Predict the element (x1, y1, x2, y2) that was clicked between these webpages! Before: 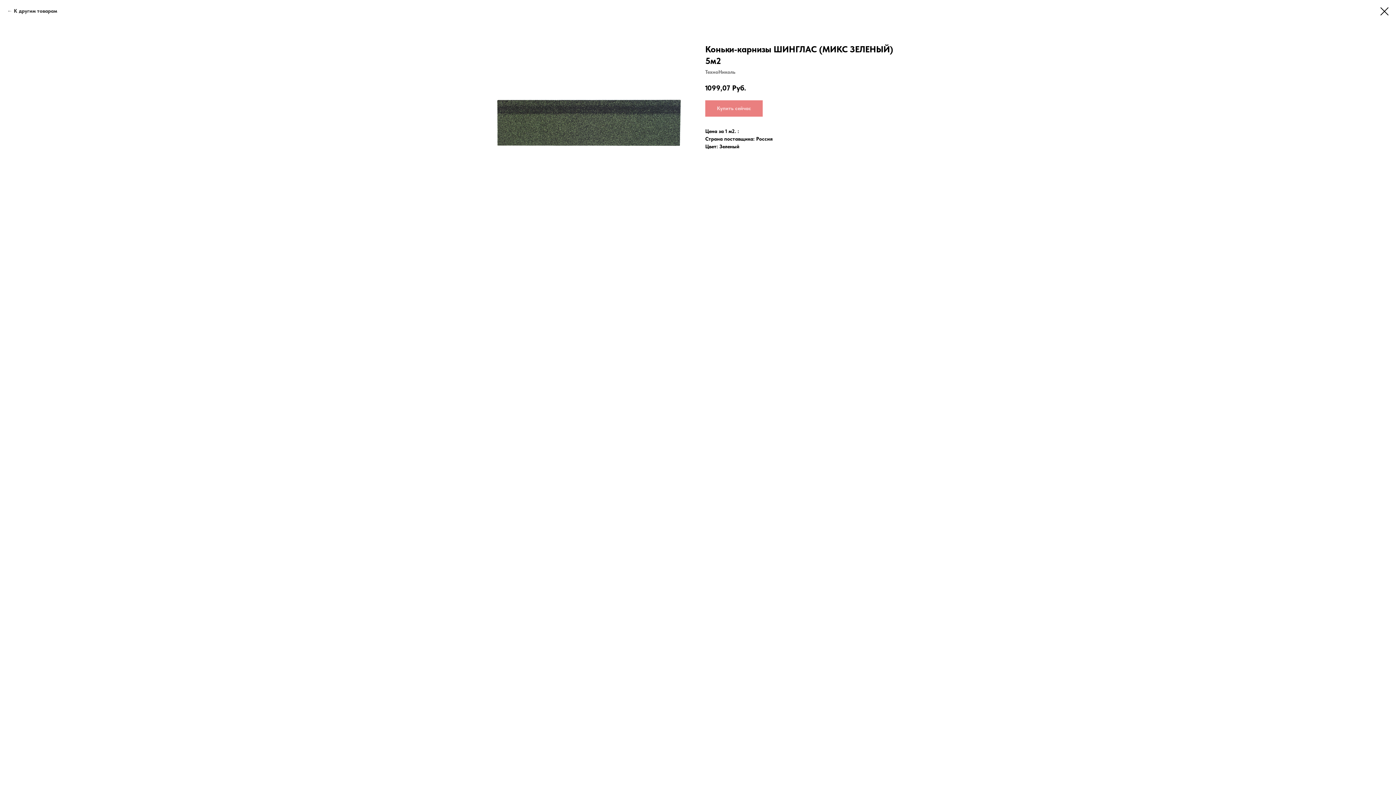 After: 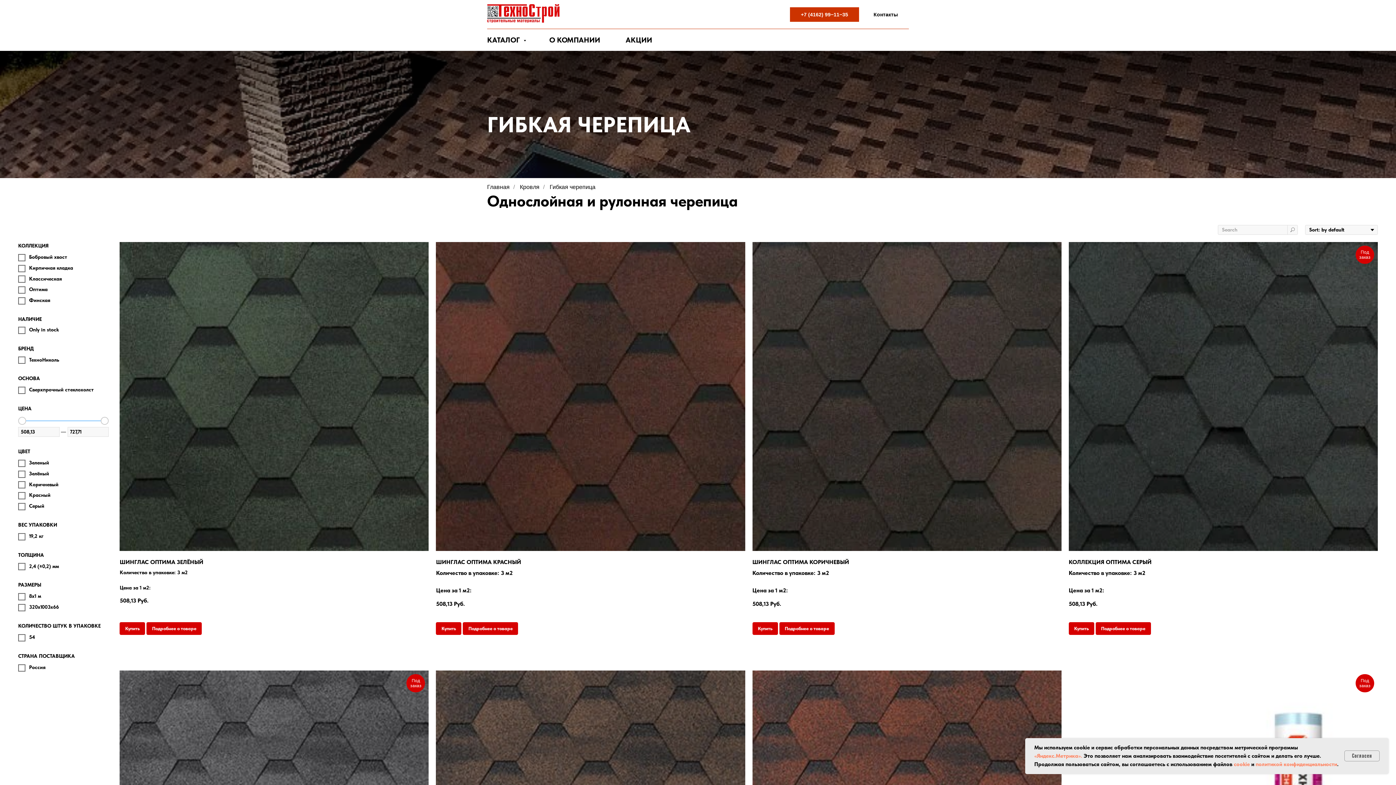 Action: bbox: (1380, 7, 1389, 15)